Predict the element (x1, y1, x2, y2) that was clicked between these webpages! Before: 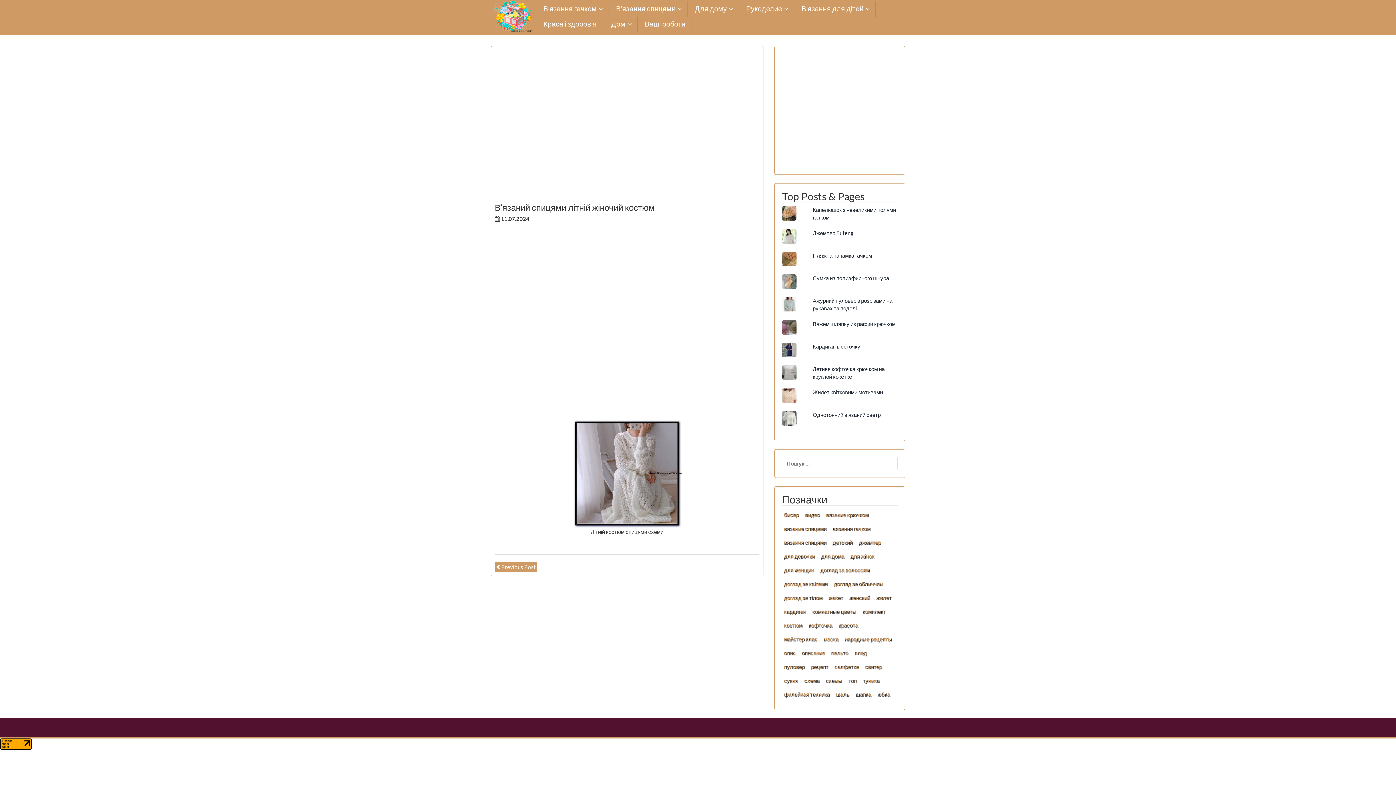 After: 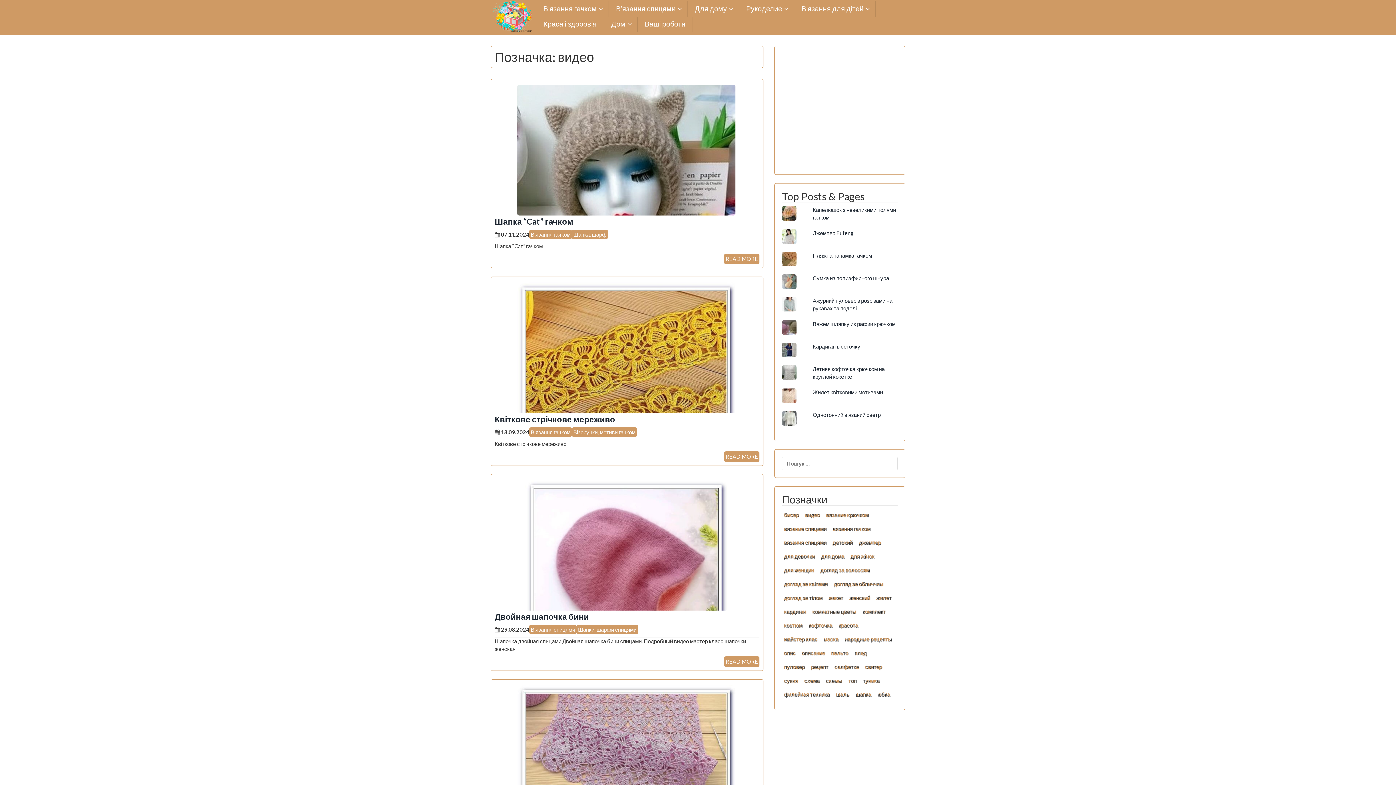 Action: label: видео (167 елементів) bbox: (803, 509, 821, 520)